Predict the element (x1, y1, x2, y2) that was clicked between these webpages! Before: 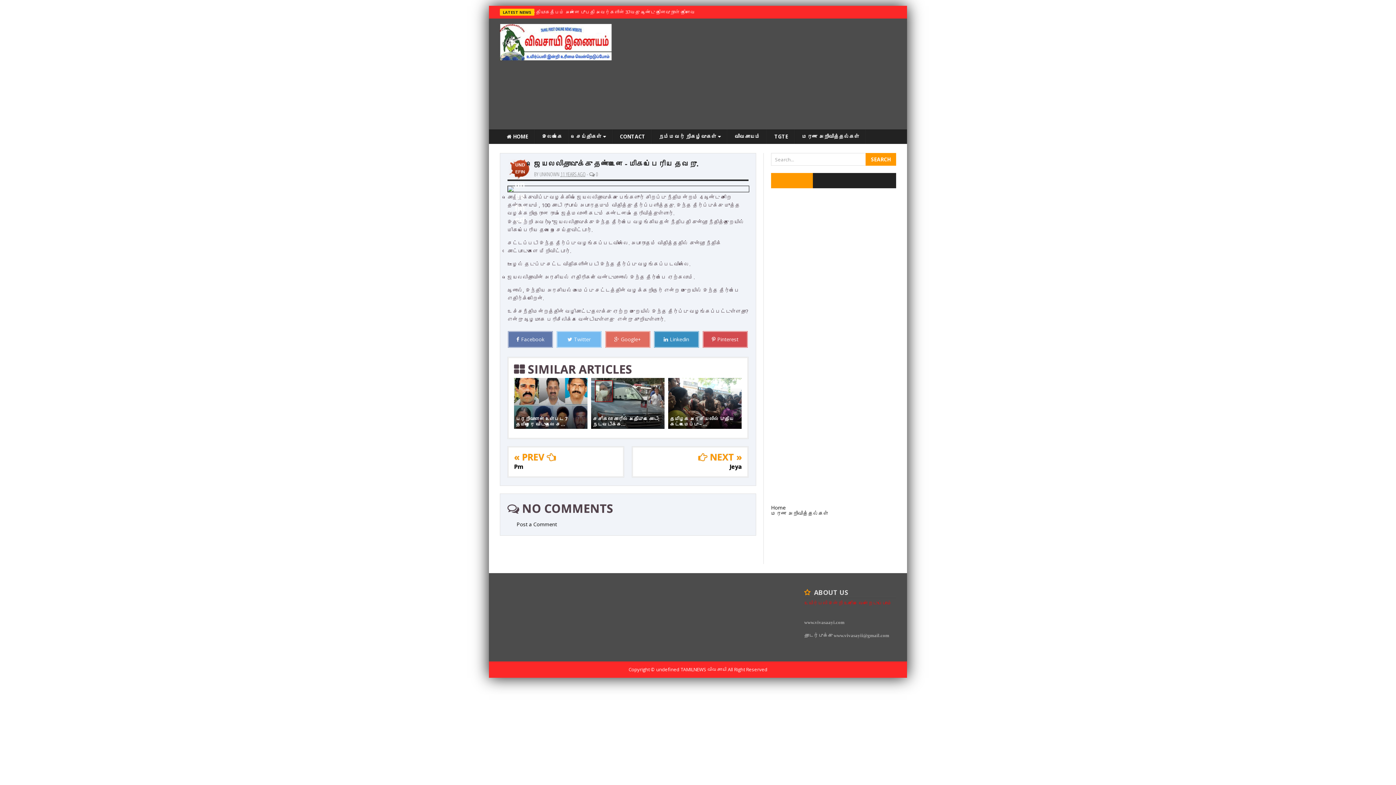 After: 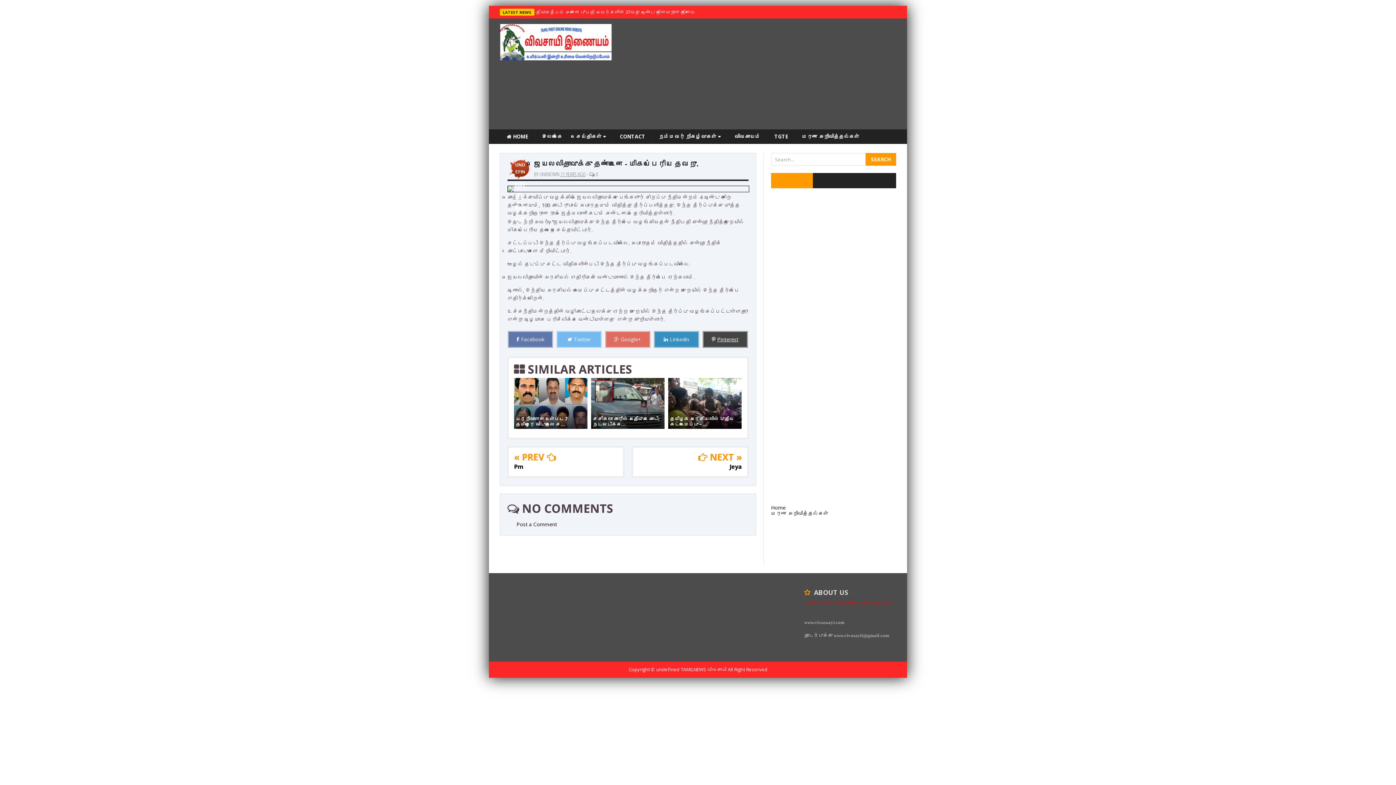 Action: bbox: (702, 330, 748, 348) label: Pinterest